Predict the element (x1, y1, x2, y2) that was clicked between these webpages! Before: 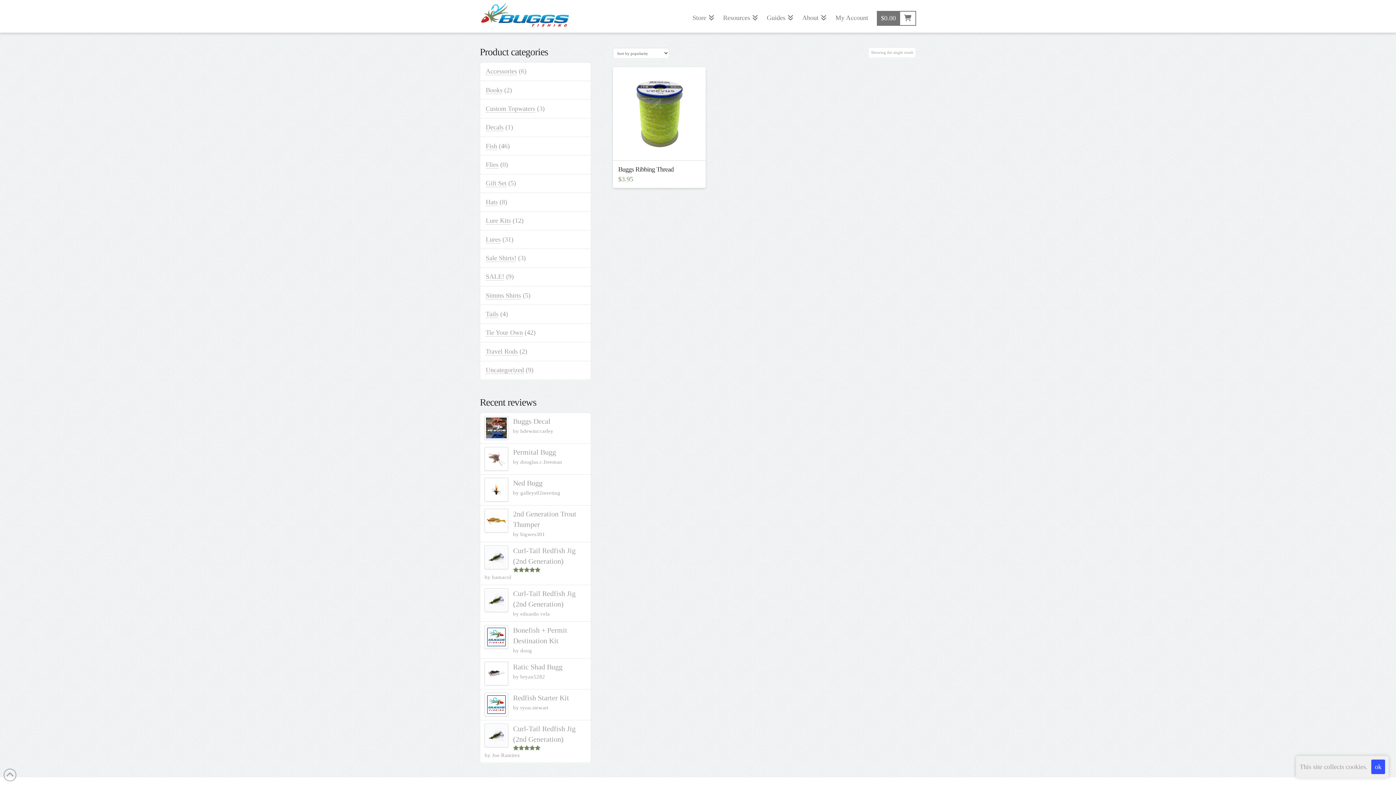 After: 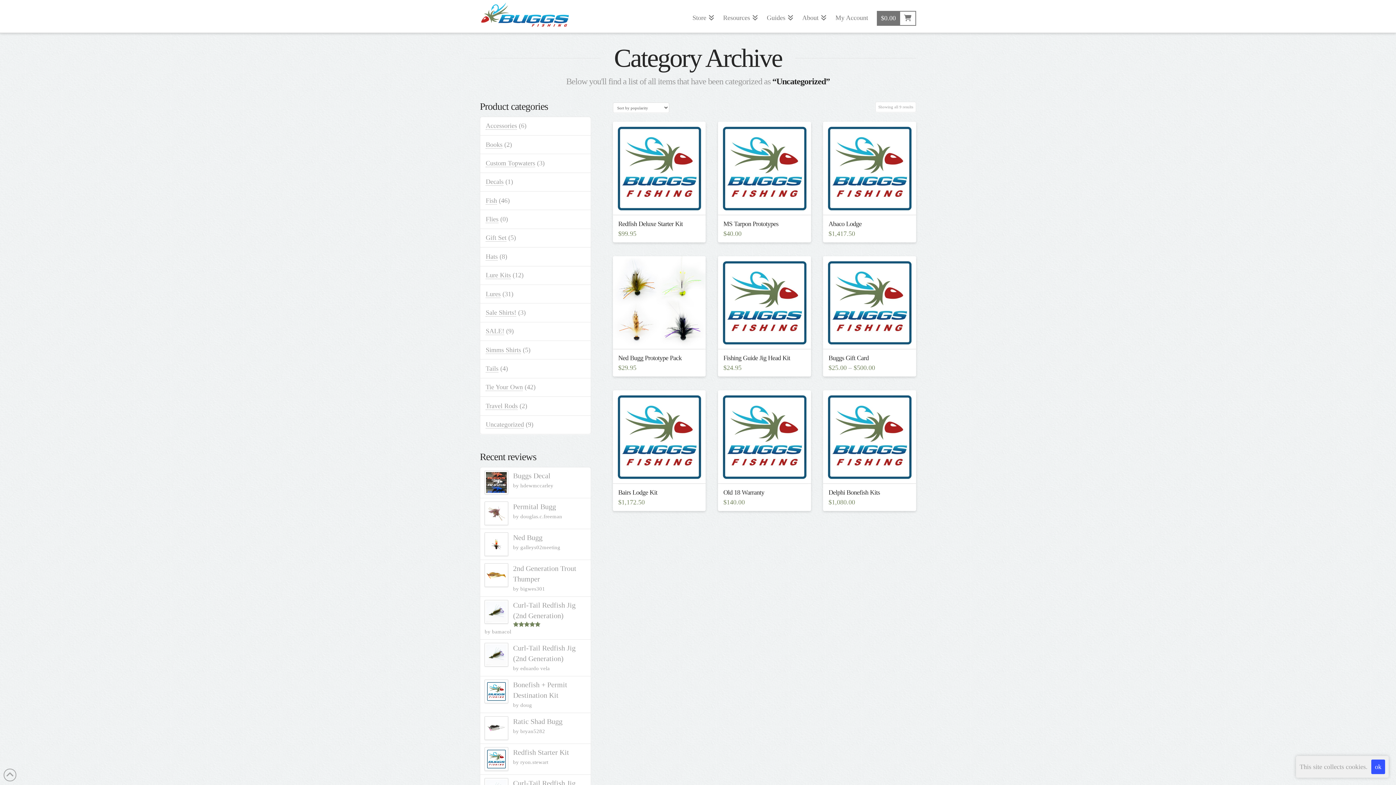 Action: bbox: (485, 366, 524, 374) label: Uncategorized